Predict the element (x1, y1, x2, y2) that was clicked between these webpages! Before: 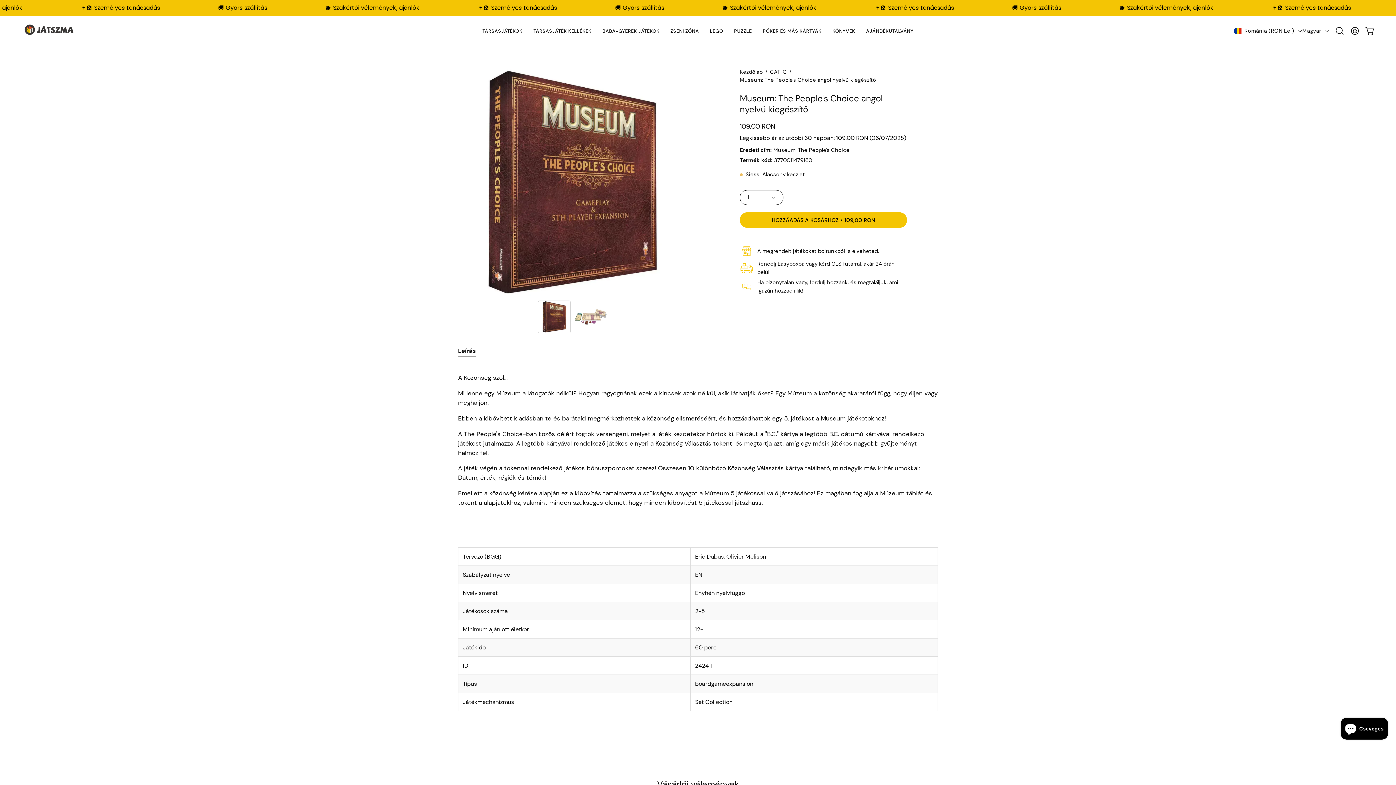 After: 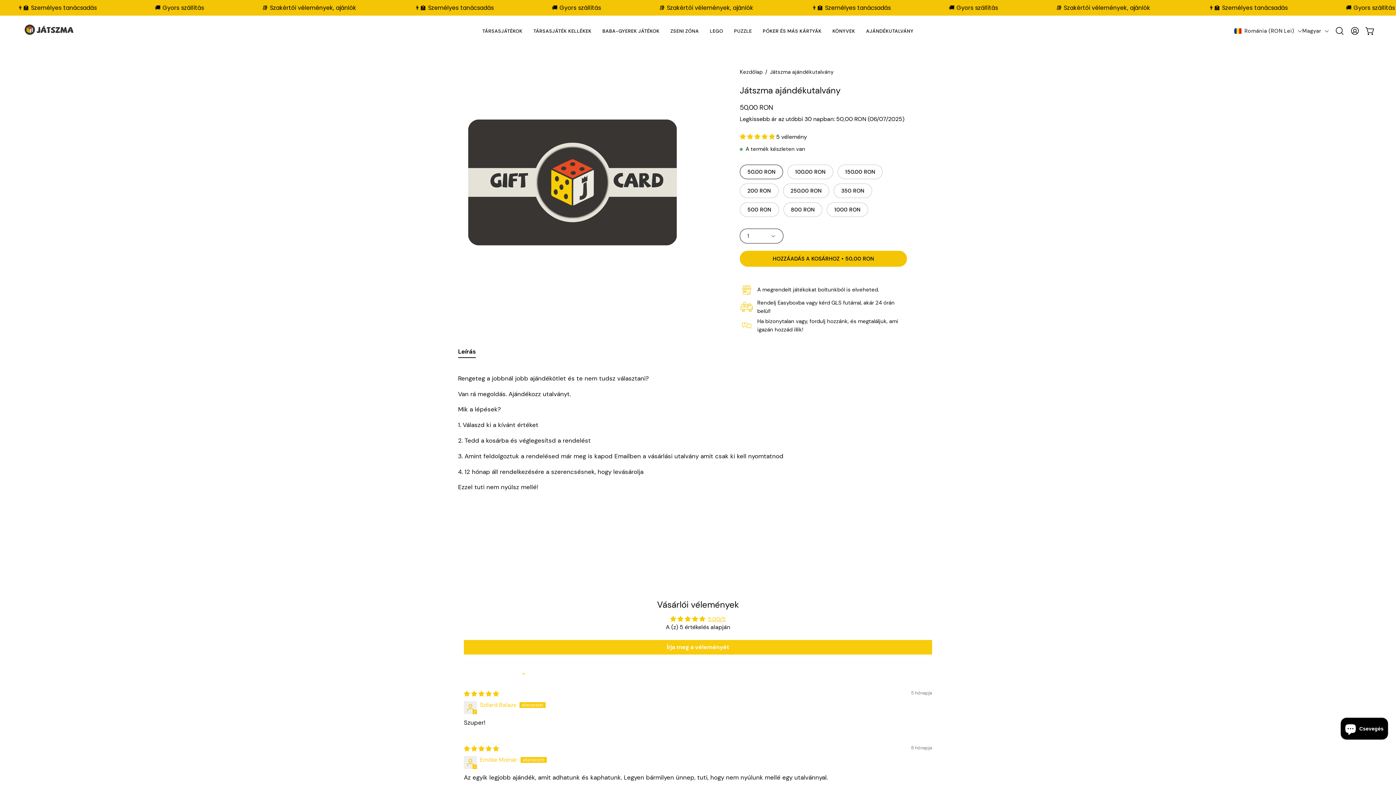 Action: bbox: (860, 15, 919, 46) label: AJÁNDÉKUTALVÁNY